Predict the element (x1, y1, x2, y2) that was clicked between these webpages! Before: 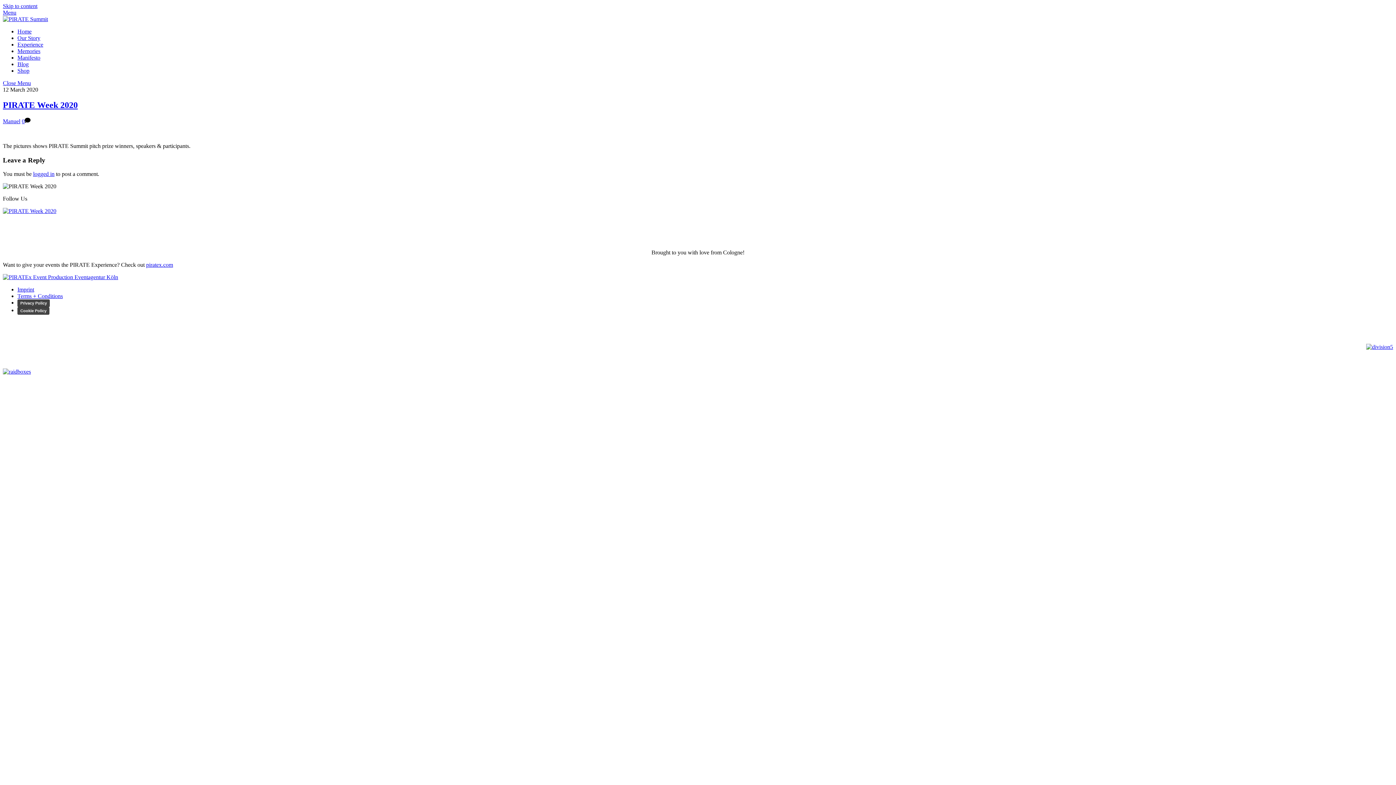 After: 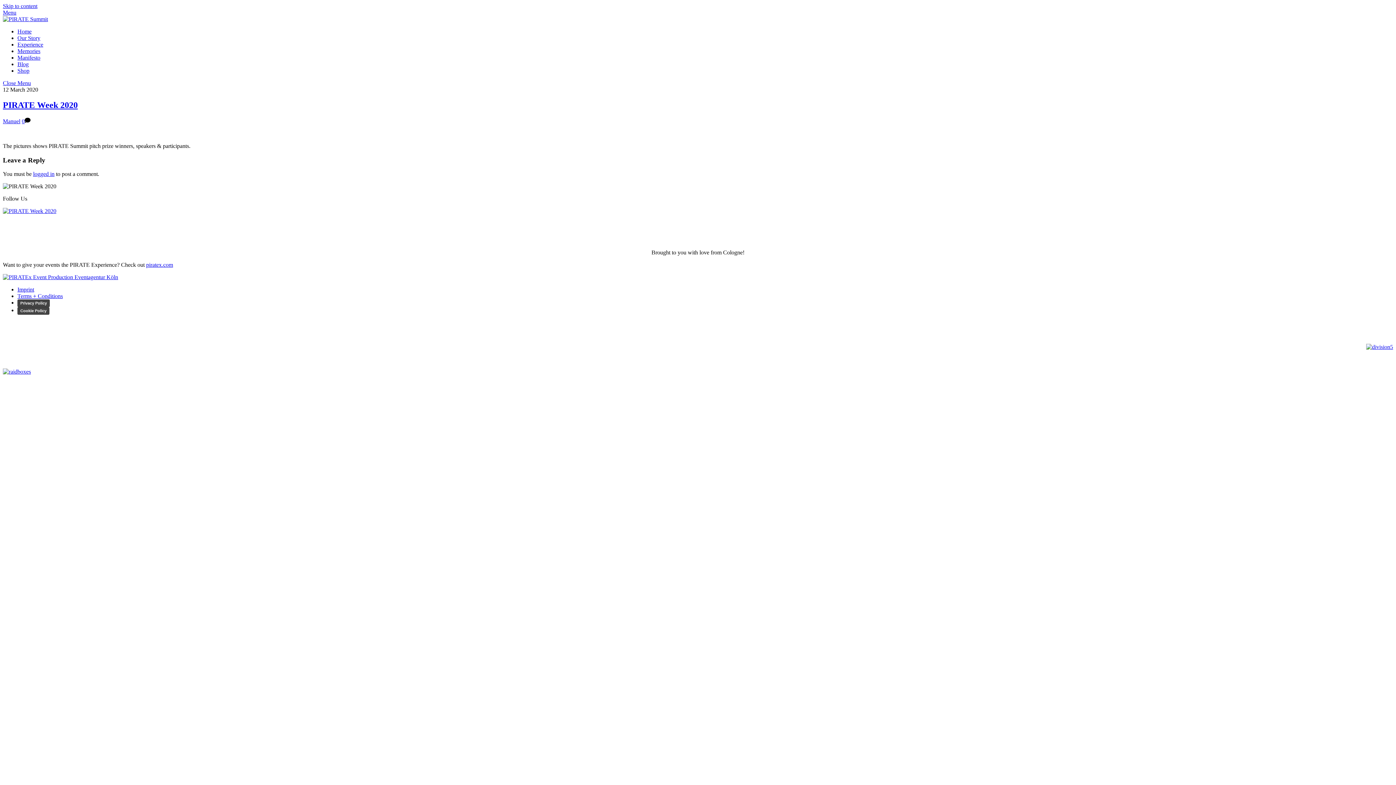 Action: bbox: (2, 229, 8, 236)